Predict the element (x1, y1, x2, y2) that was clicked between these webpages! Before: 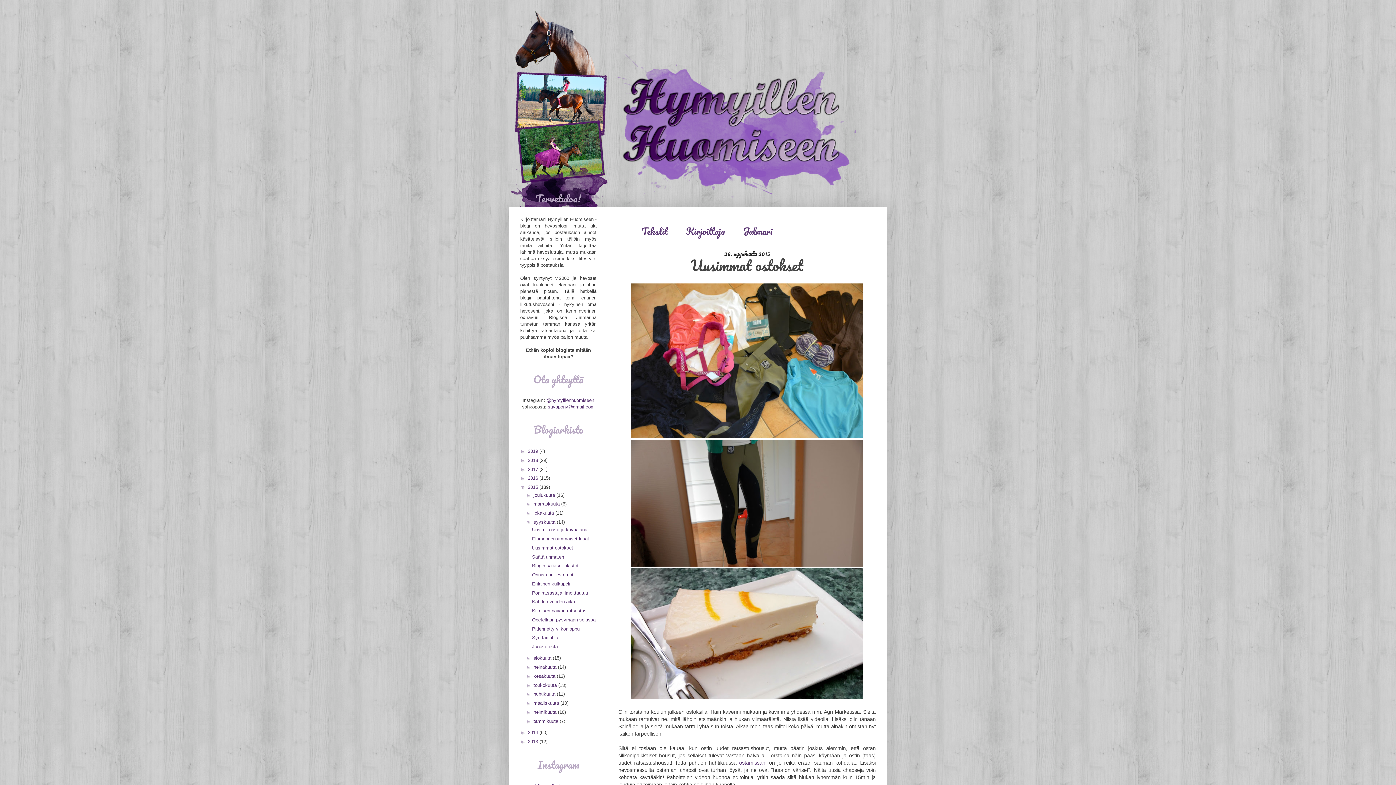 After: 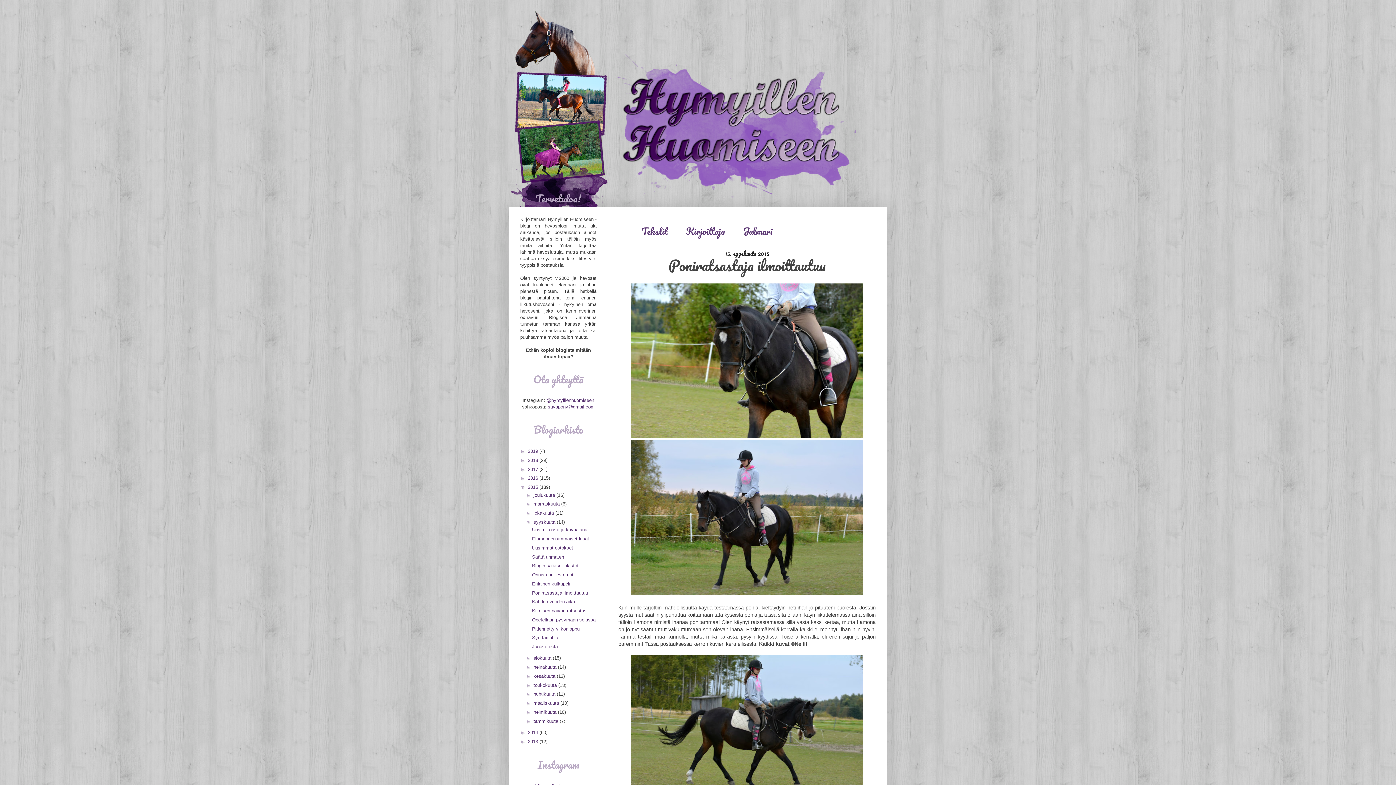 Action: bbox: (532, 590, 588, 595) label: Poniratsastaja ilmoittautuu